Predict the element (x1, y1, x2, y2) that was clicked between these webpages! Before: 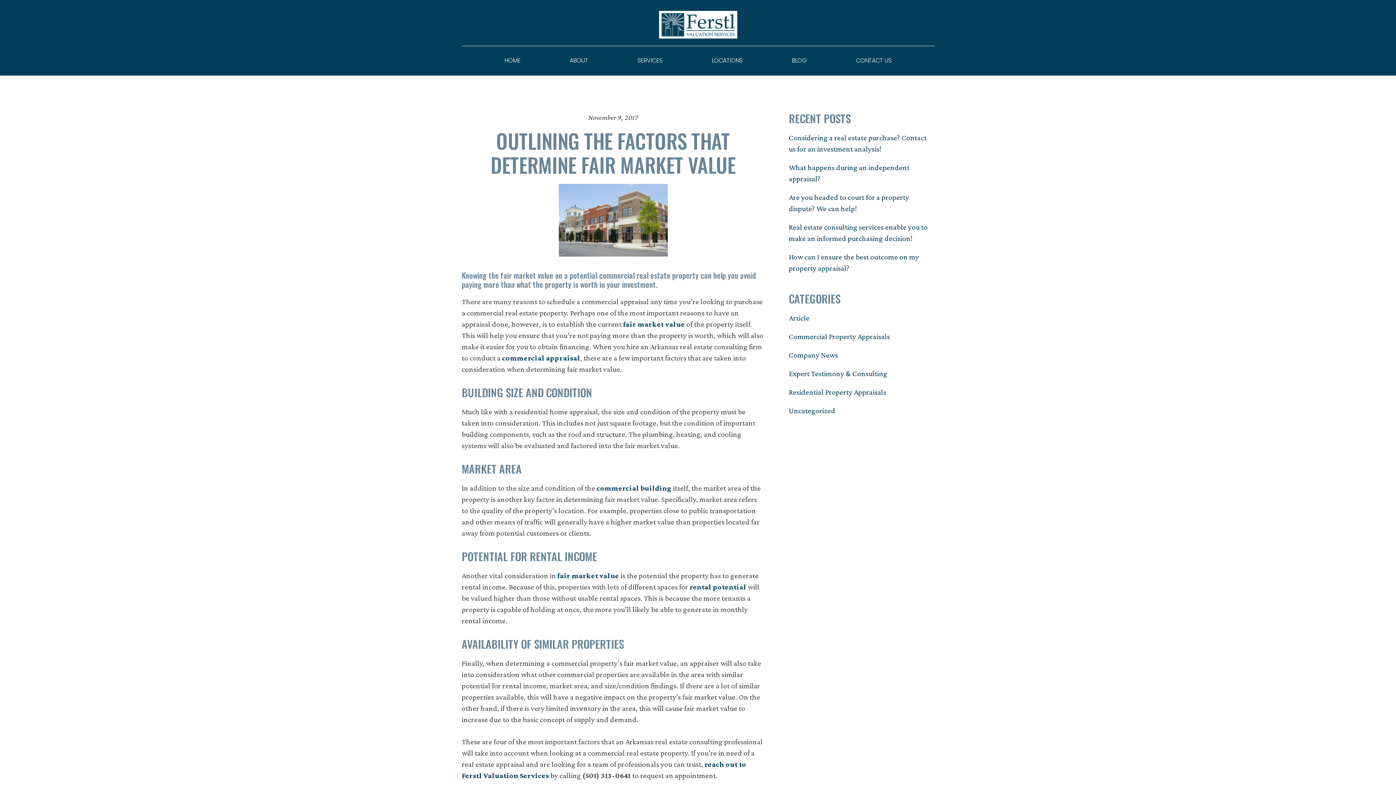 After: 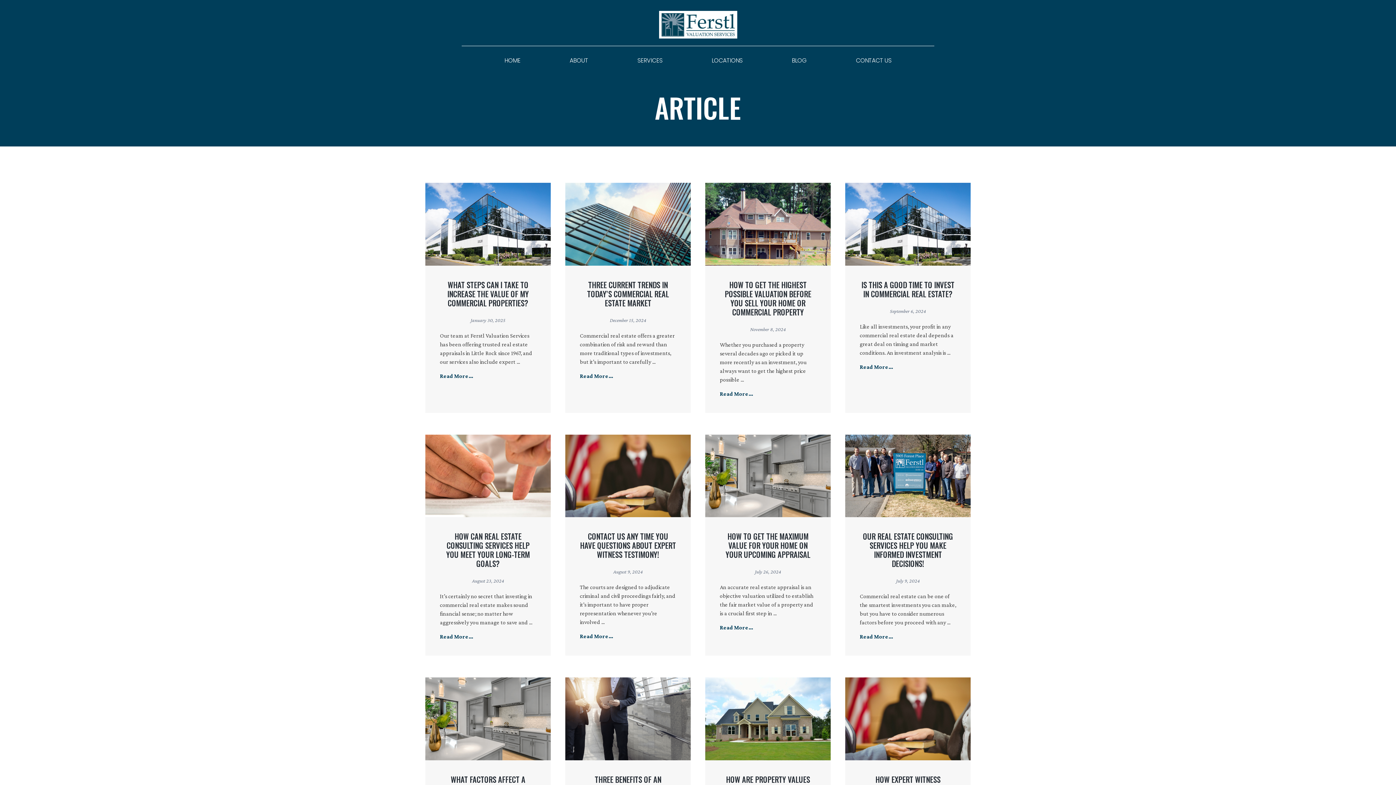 Action: bbox: (788, 313, 809, 322) label: Article